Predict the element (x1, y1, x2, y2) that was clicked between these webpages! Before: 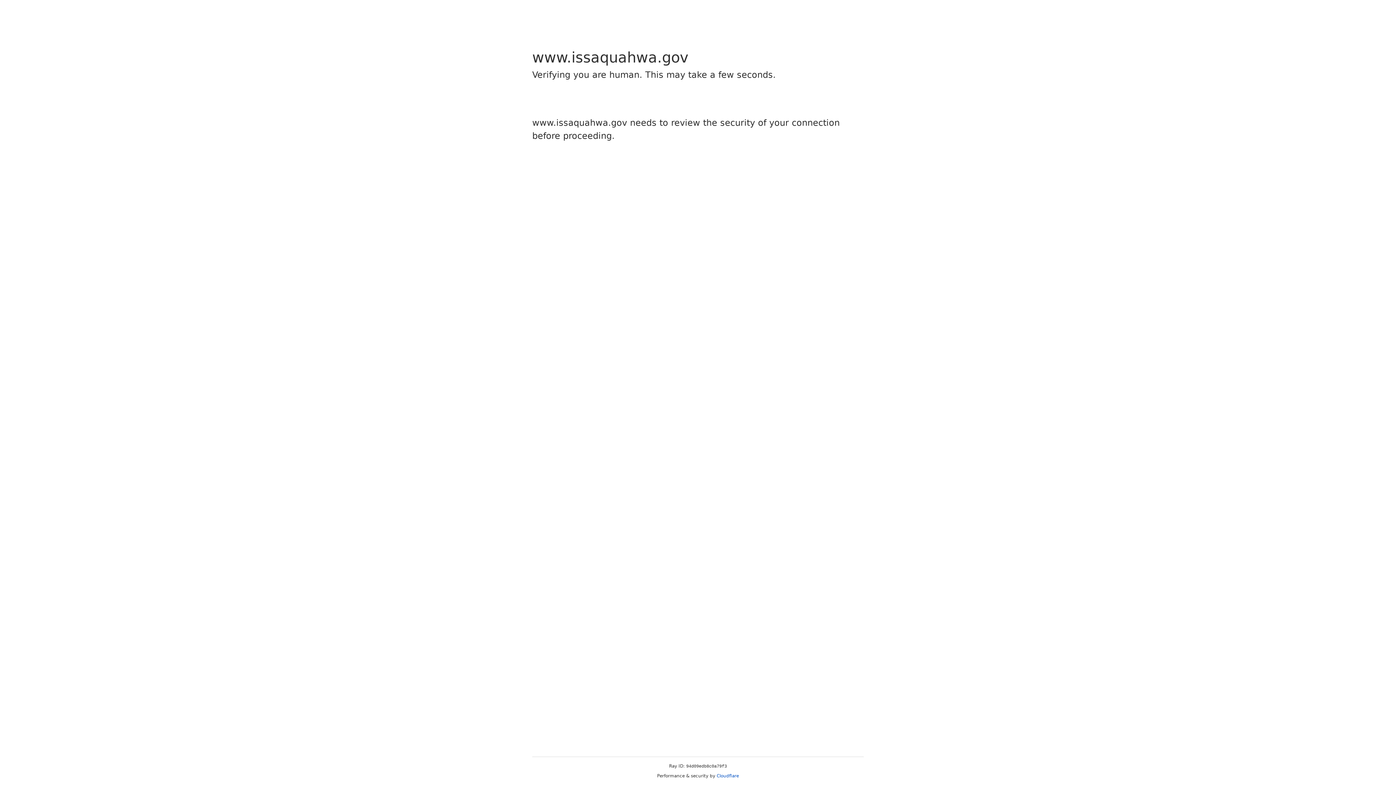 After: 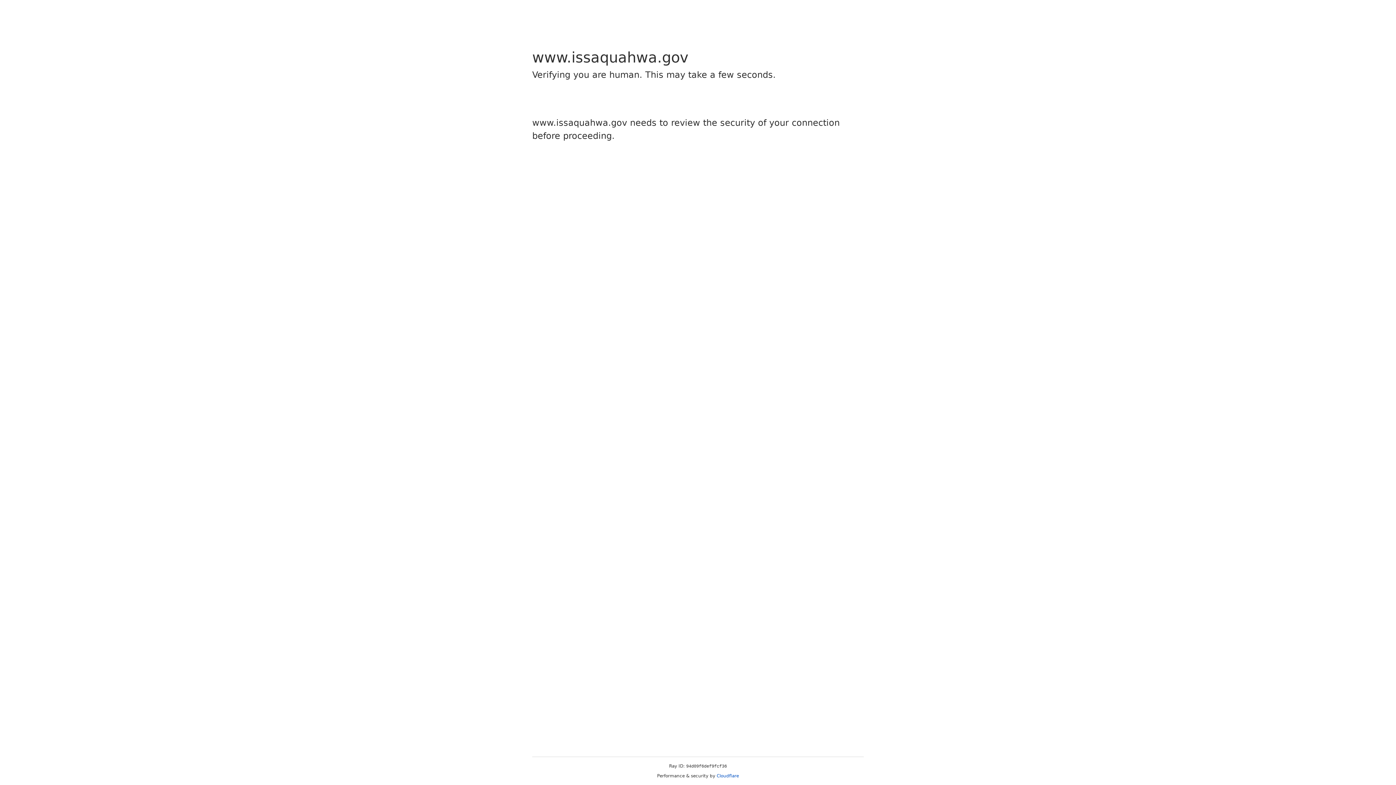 Action: bbox: (716, 773, 739, 778) label: Cloudflare